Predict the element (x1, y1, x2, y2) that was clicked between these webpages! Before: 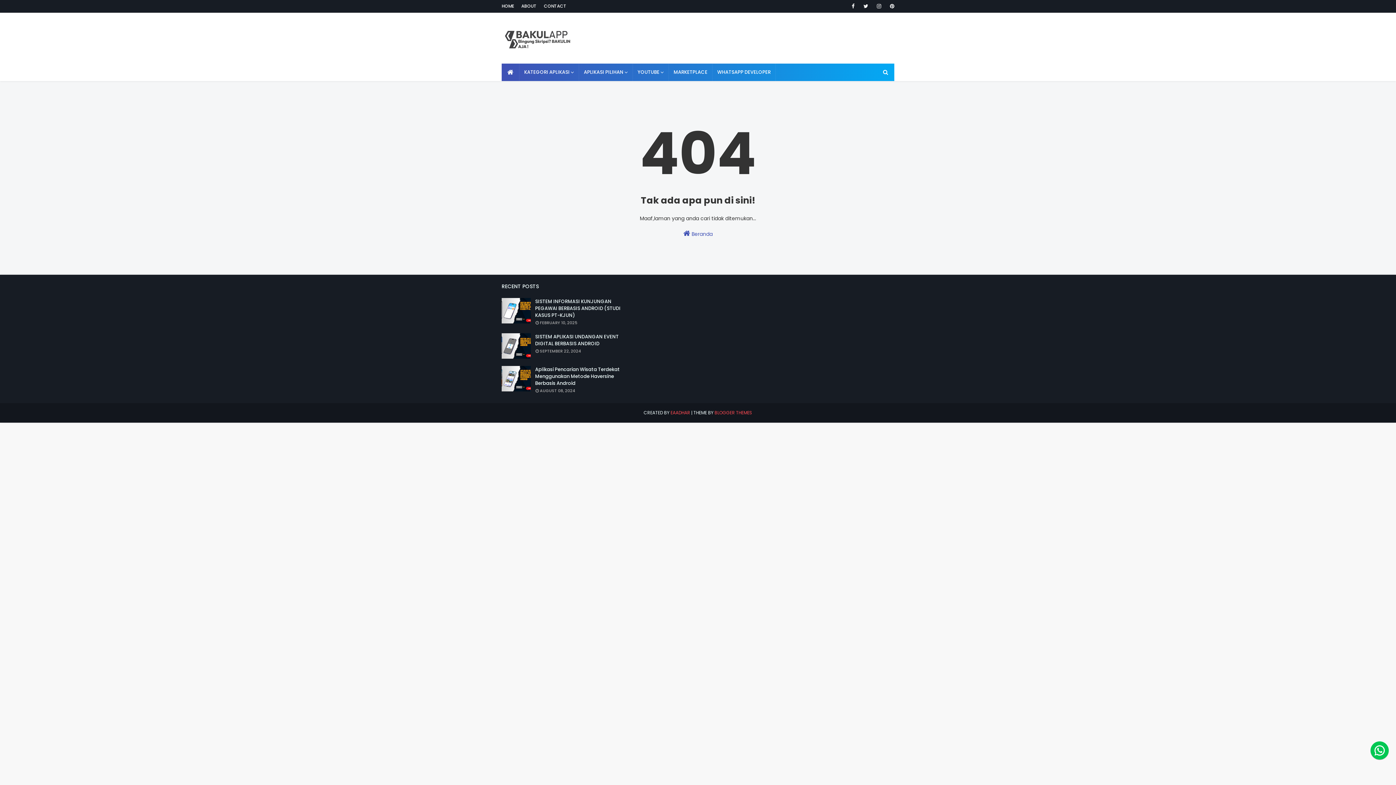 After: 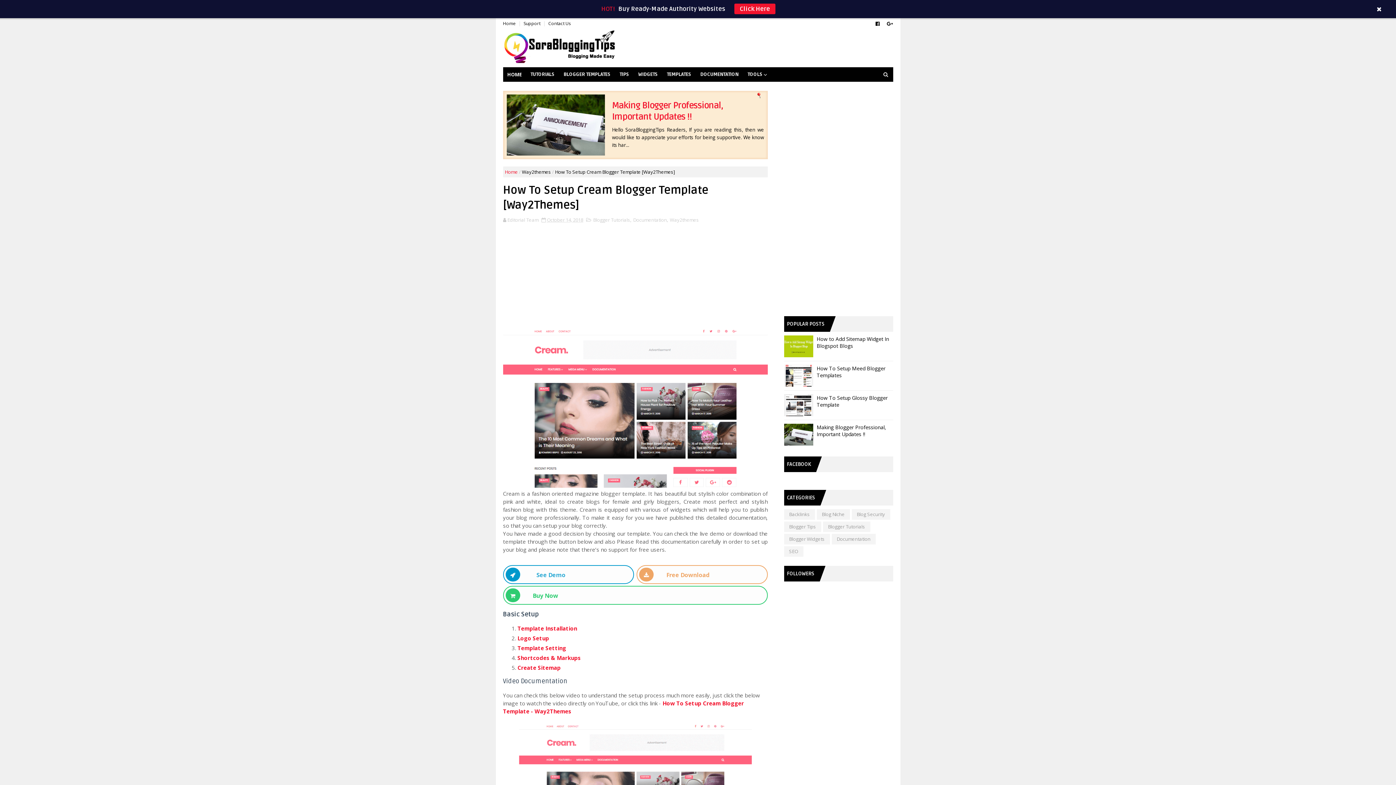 Action: bbox: (633, 63, 669, 81) label: YOUTUBE